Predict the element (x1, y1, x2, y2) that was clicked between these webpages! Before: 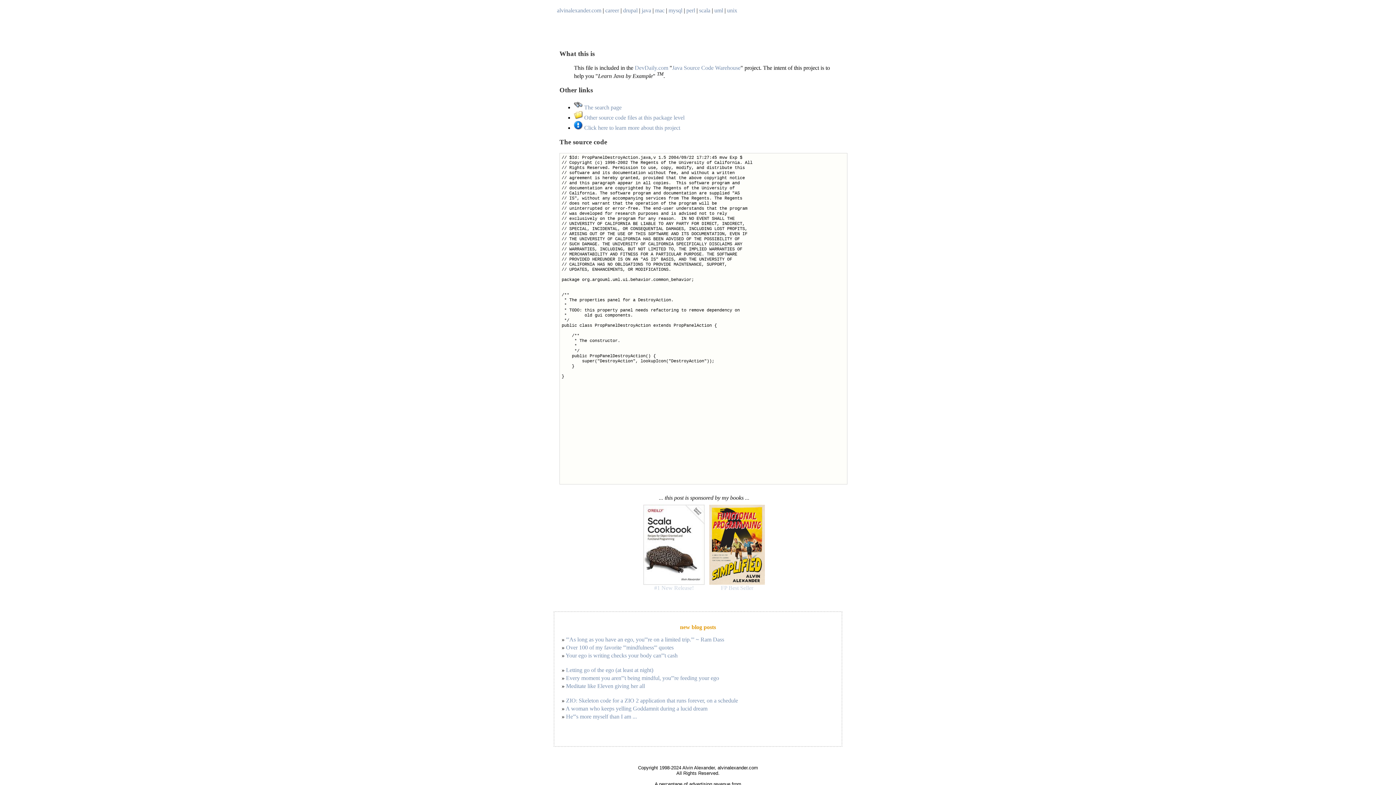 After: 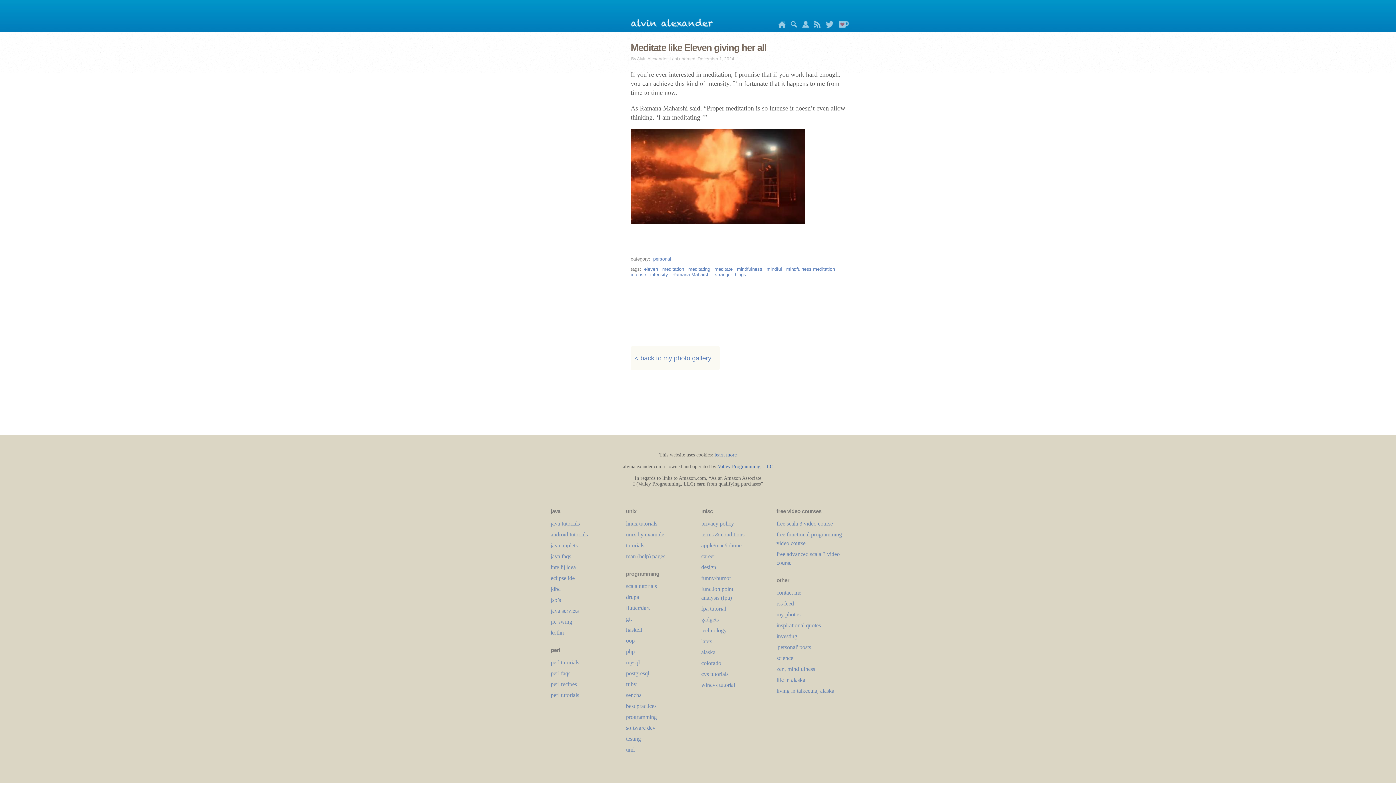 Action: bbox: (566, 683, 645, 689) label: Meditate like Eleven giving her all